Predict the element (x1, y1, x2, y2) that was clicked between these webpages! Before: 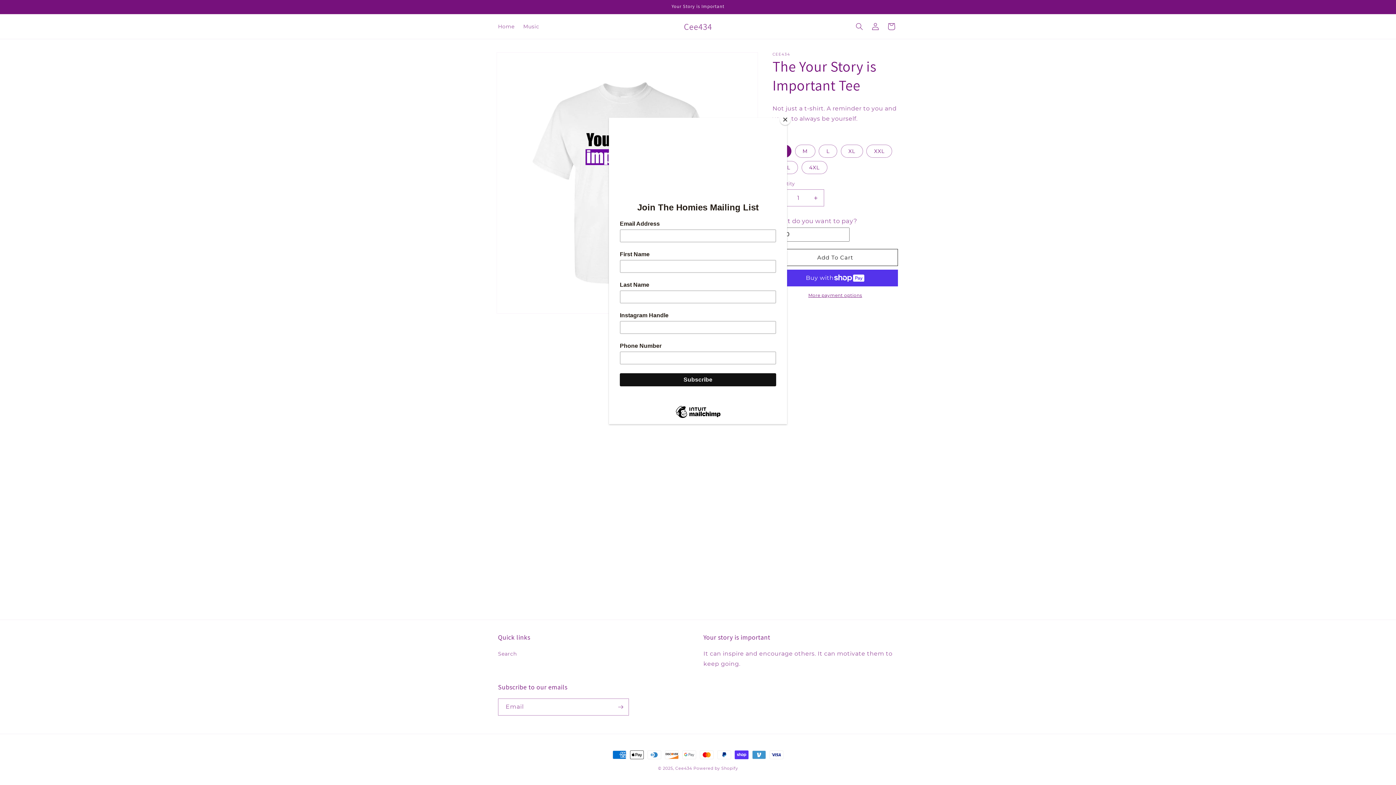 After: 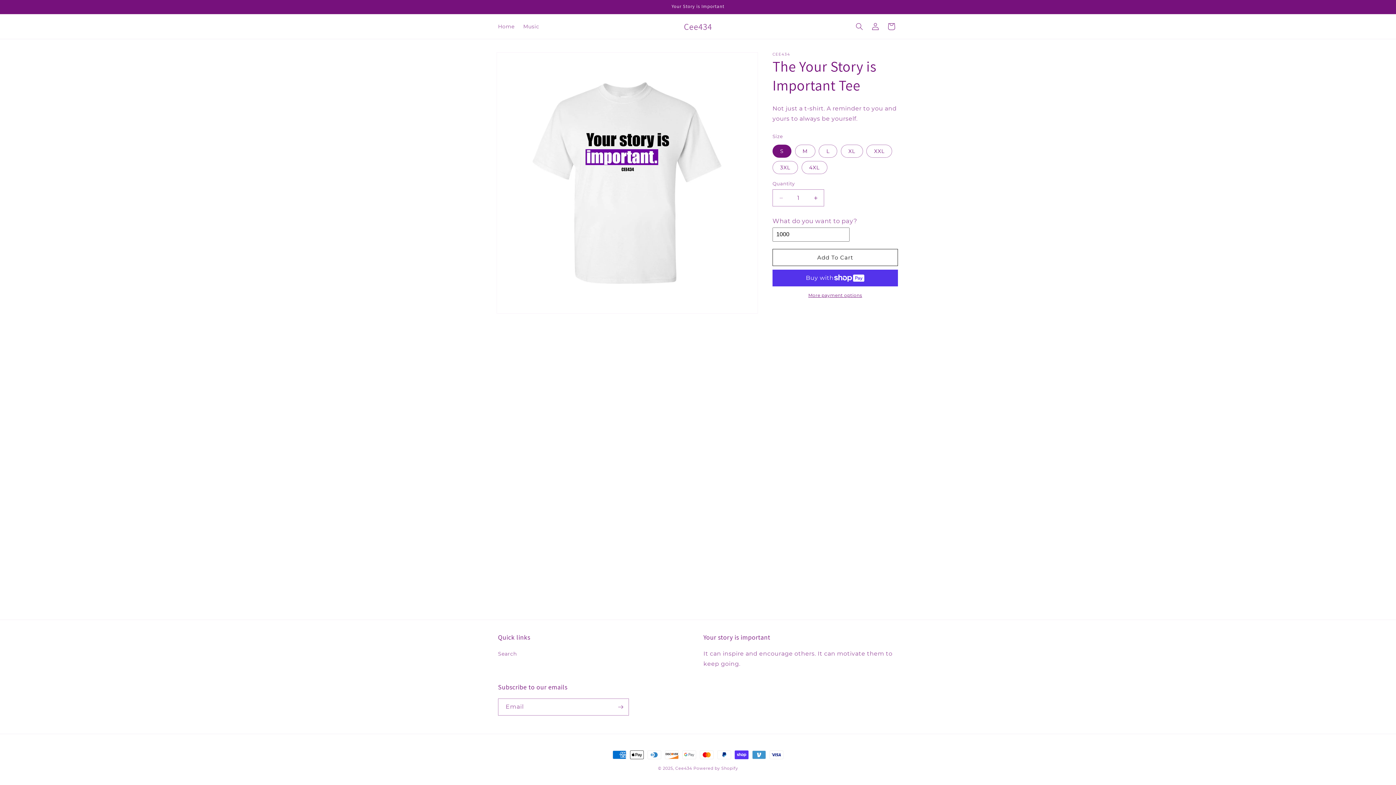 Action: bbox: (780, 114, 790, 125) label: Close